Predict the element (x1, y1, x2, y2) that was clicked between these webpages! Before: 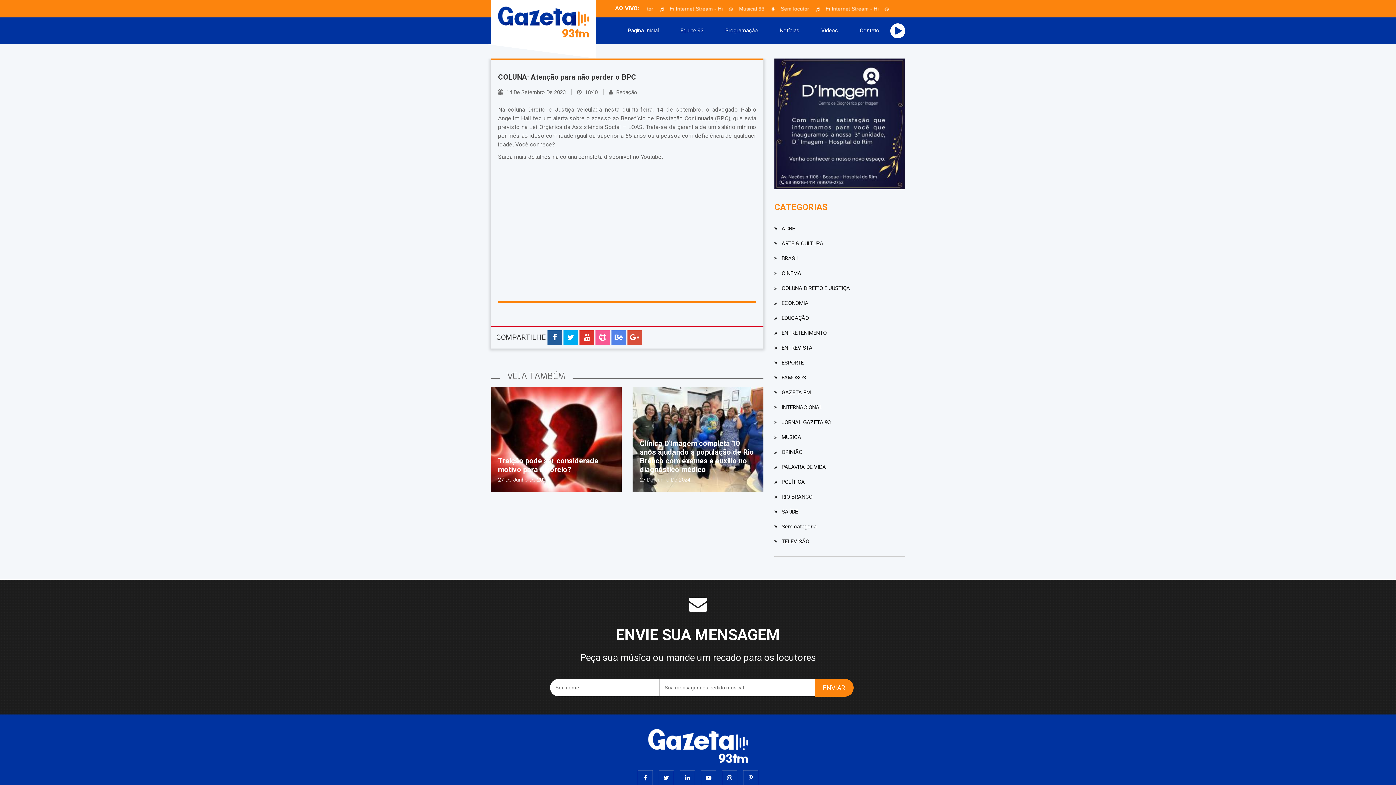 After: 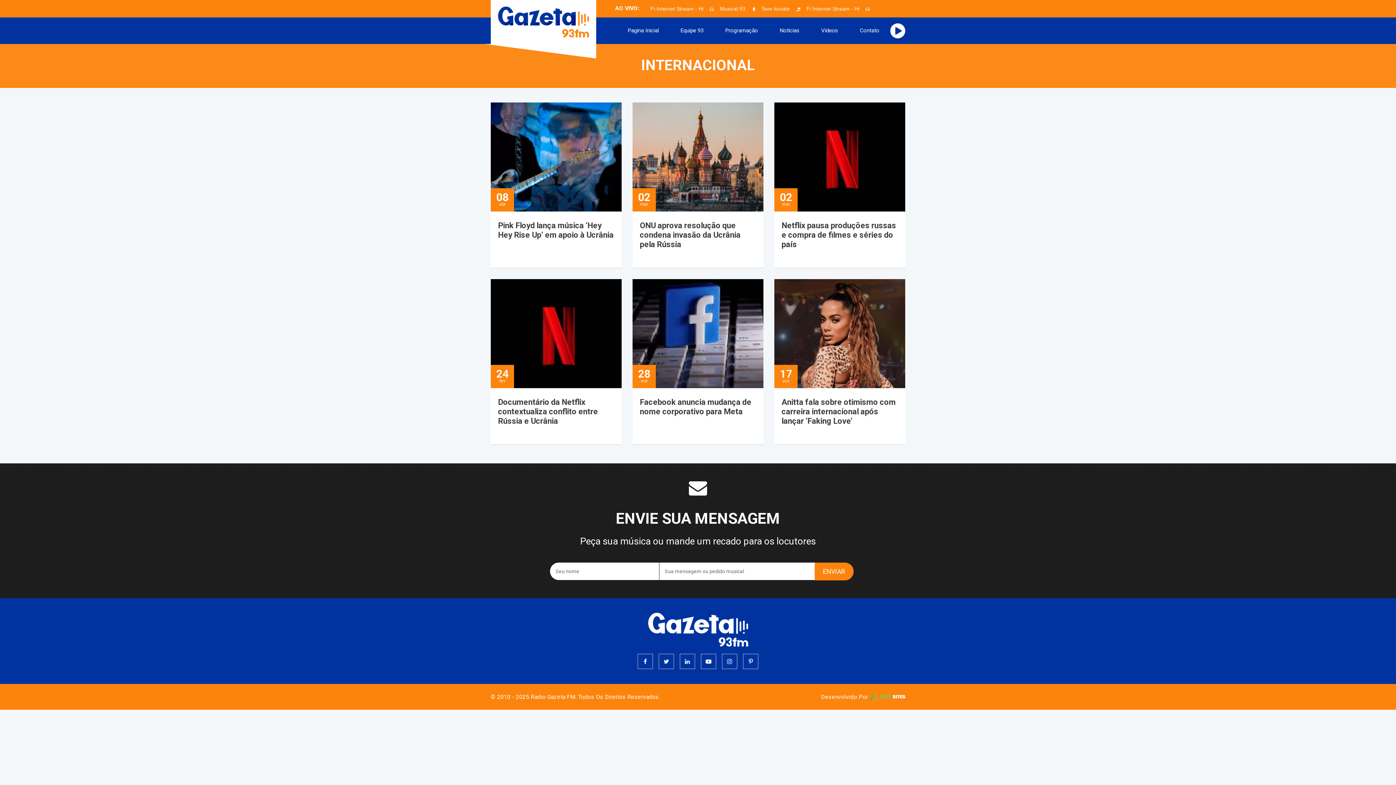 Action: label: INTERNACIONAL bbox: (781, 404, 905, 411)